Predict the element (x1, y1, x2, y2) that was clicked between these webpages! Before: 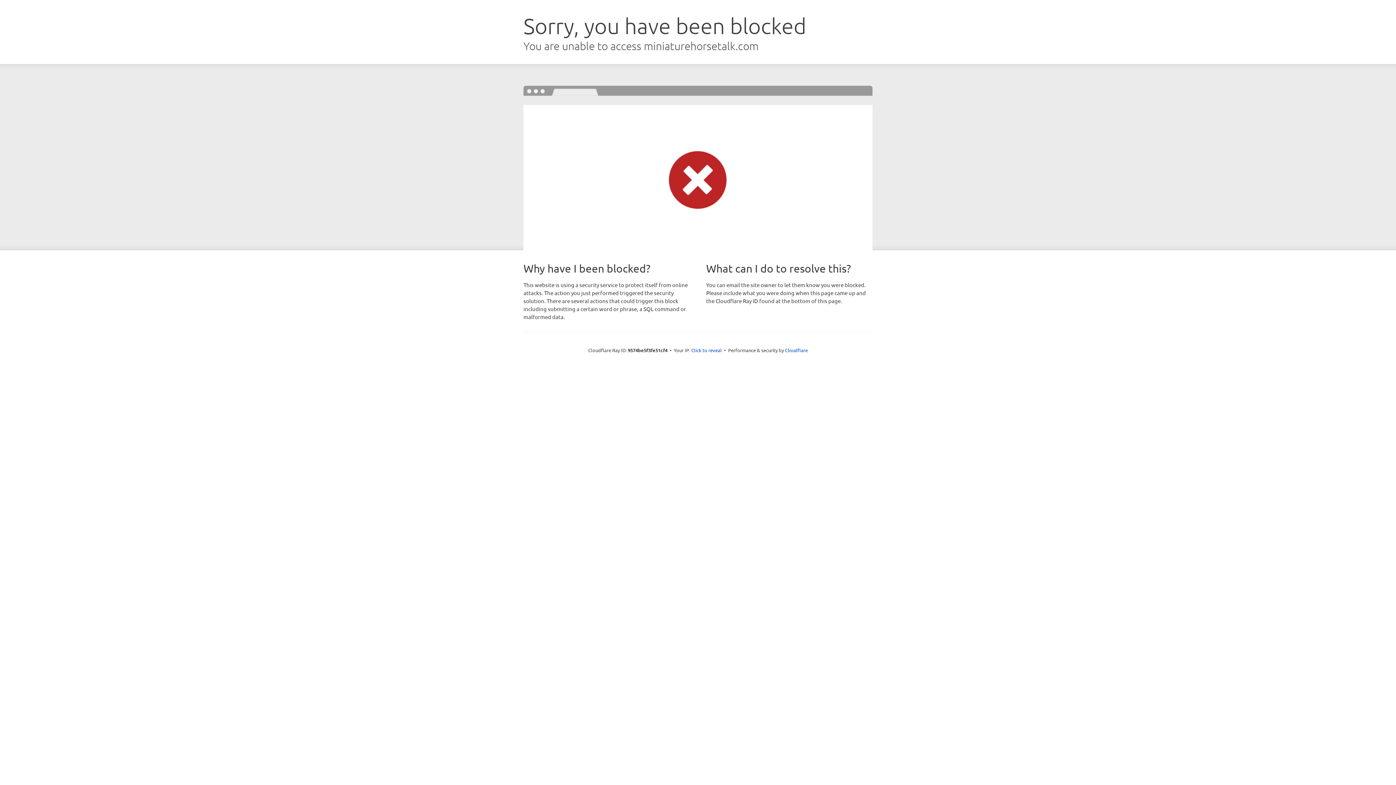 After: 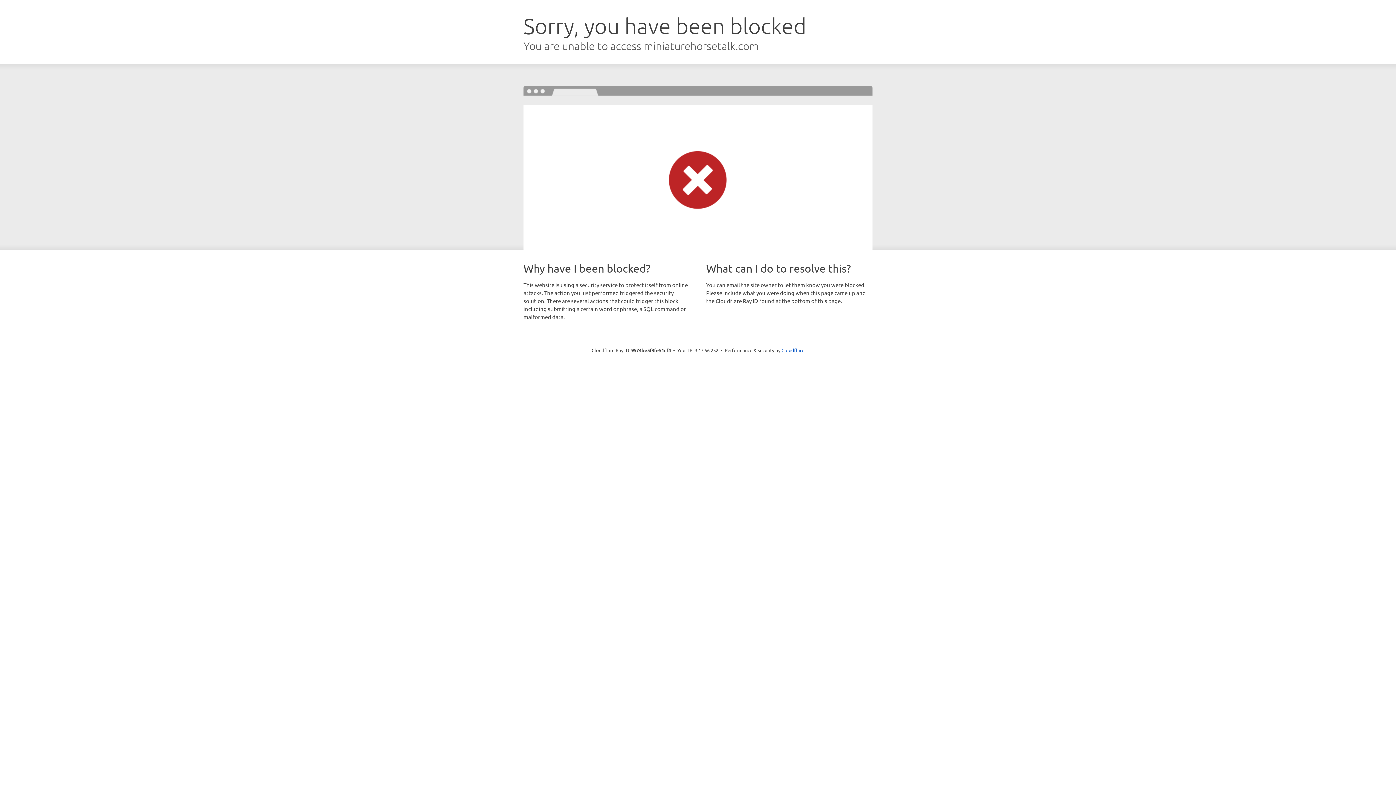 Action: label: Click to reveal bbox: (691, 346, 722, 353)